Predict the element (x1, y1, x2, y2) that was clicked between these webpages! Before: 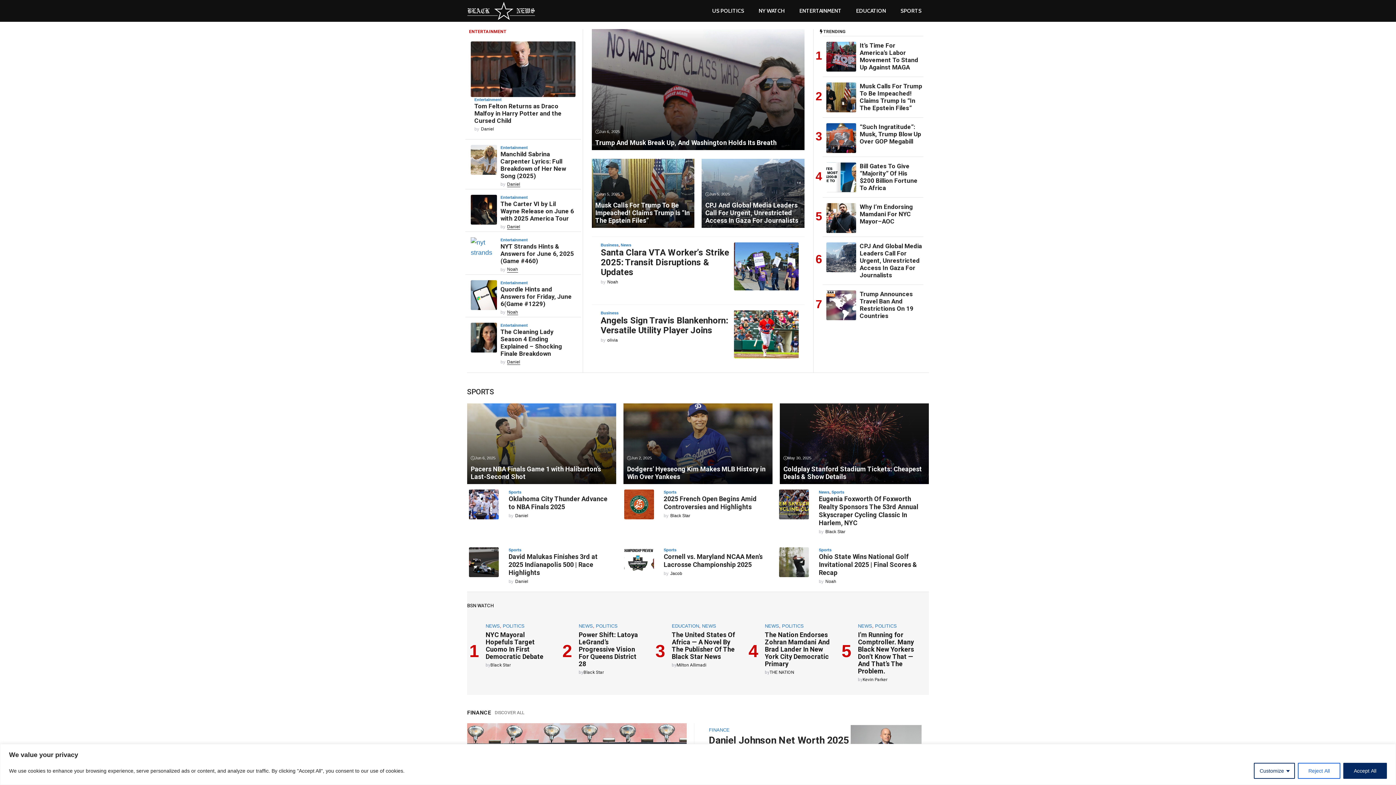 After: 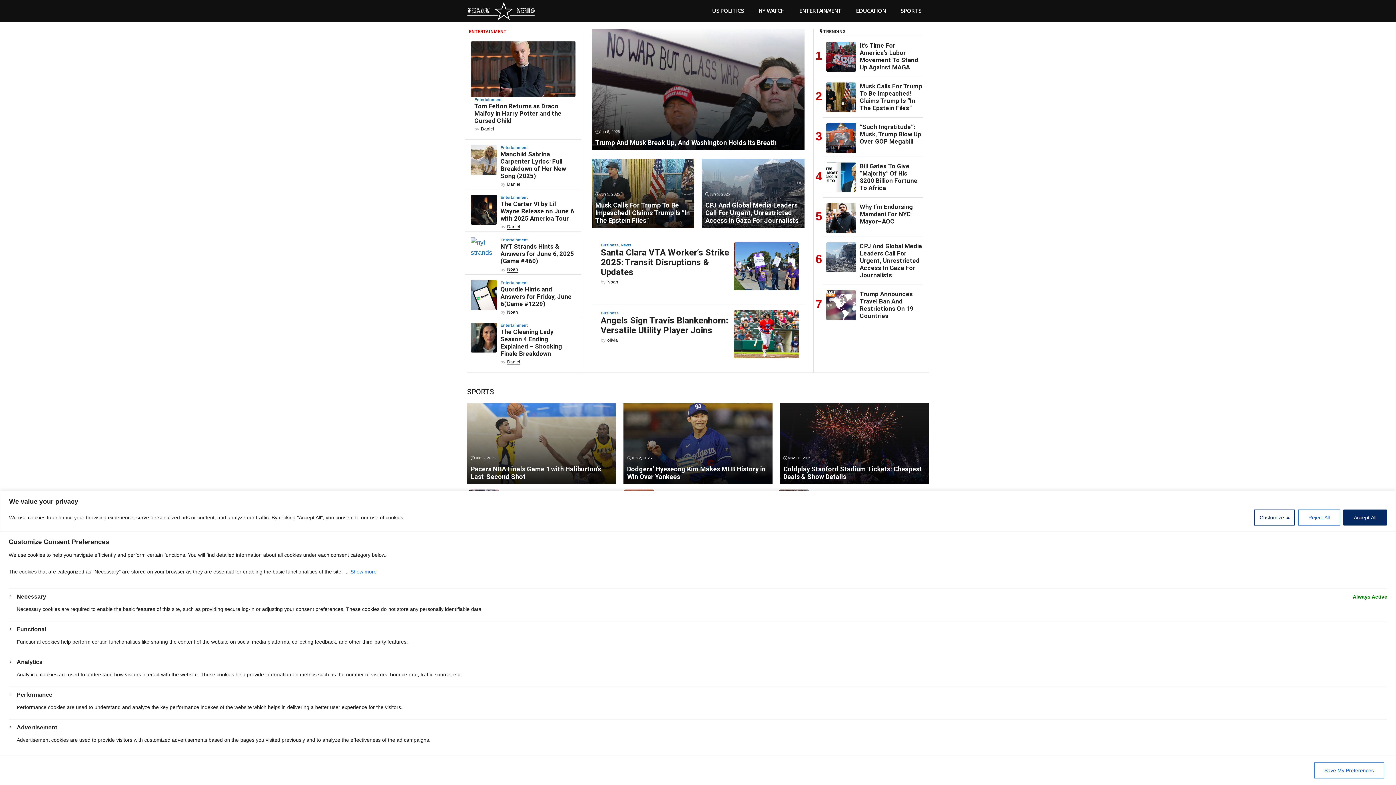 Action: label: Customize bbox: (1254, 763, 1295, 779)